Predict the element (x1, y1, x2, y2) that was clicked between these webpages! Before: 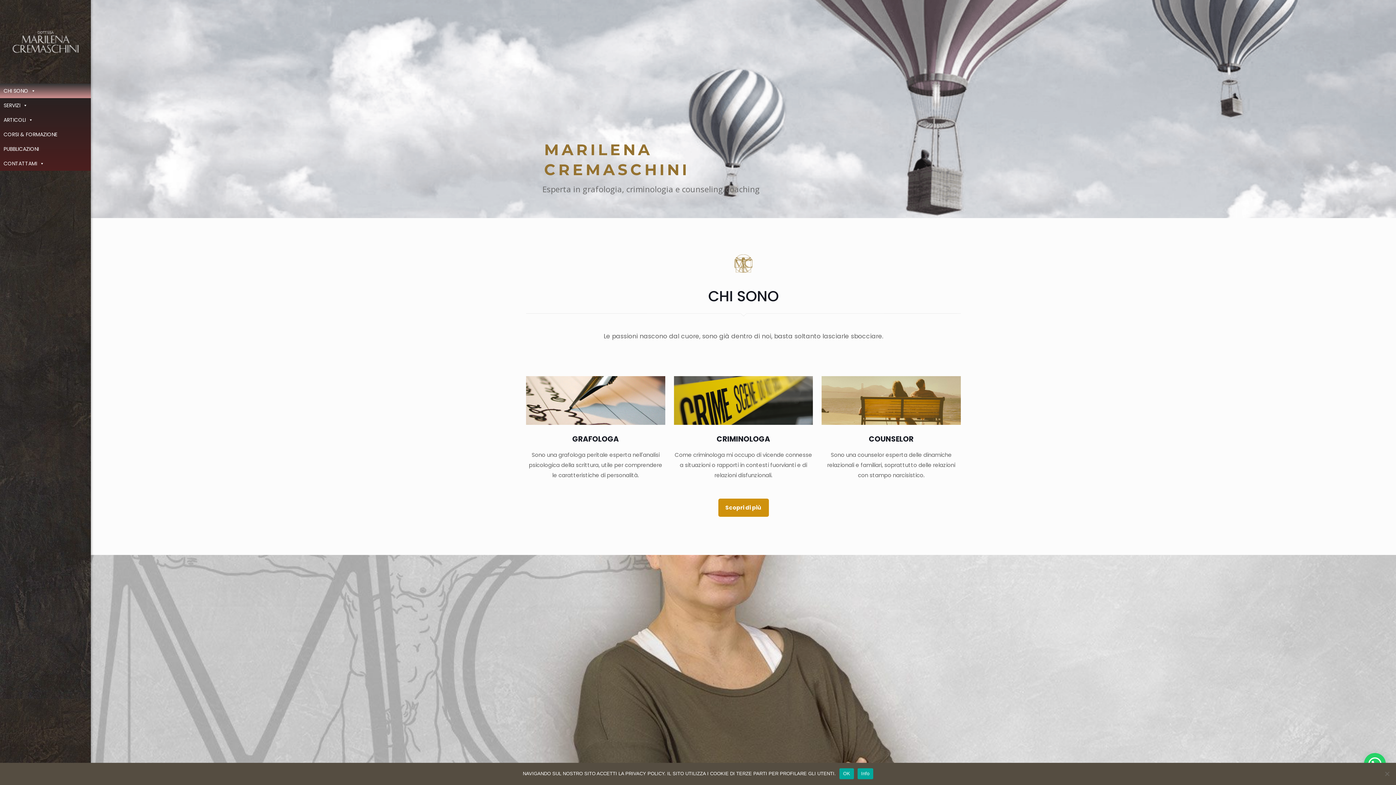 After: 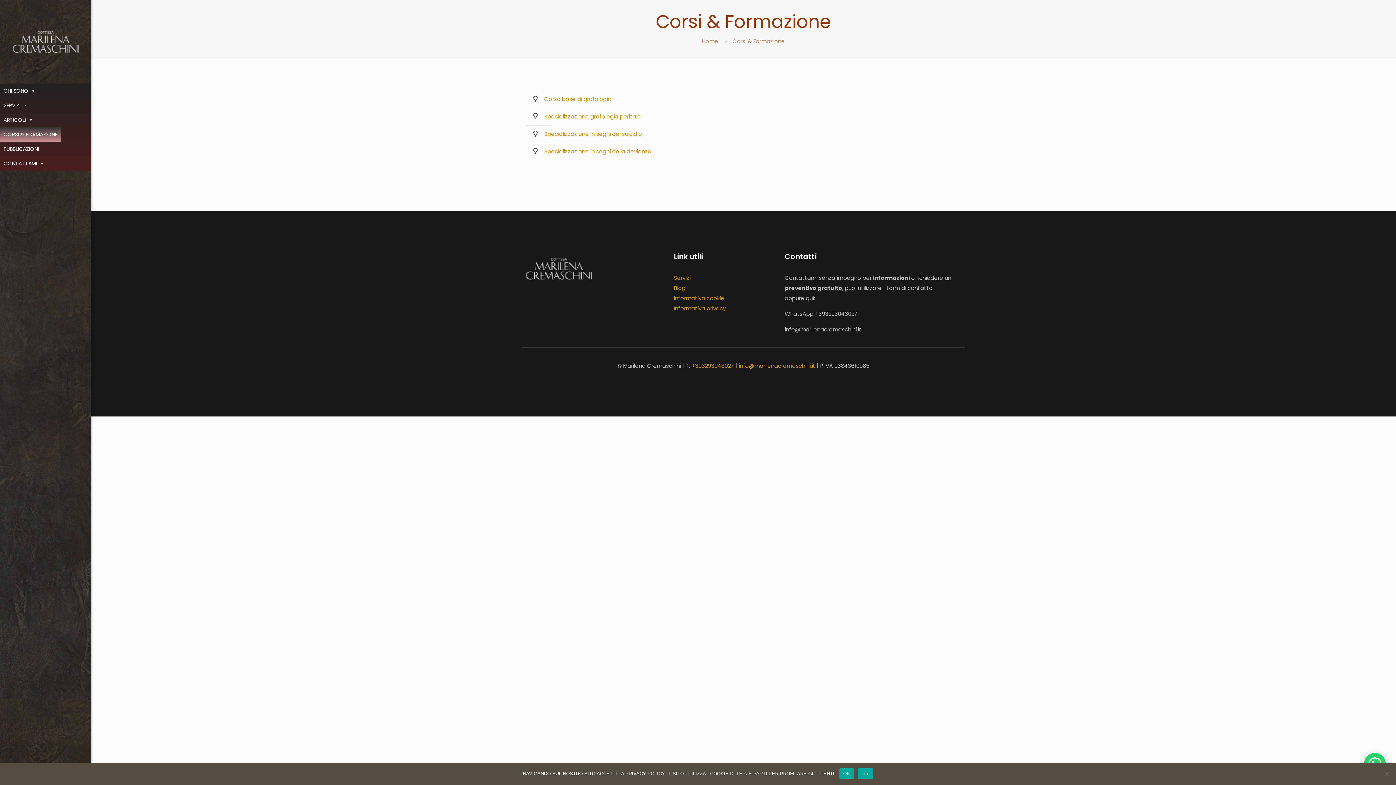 Action: bbox: (0, 127, 61, 141) label: CORSI & FORMAZIONE